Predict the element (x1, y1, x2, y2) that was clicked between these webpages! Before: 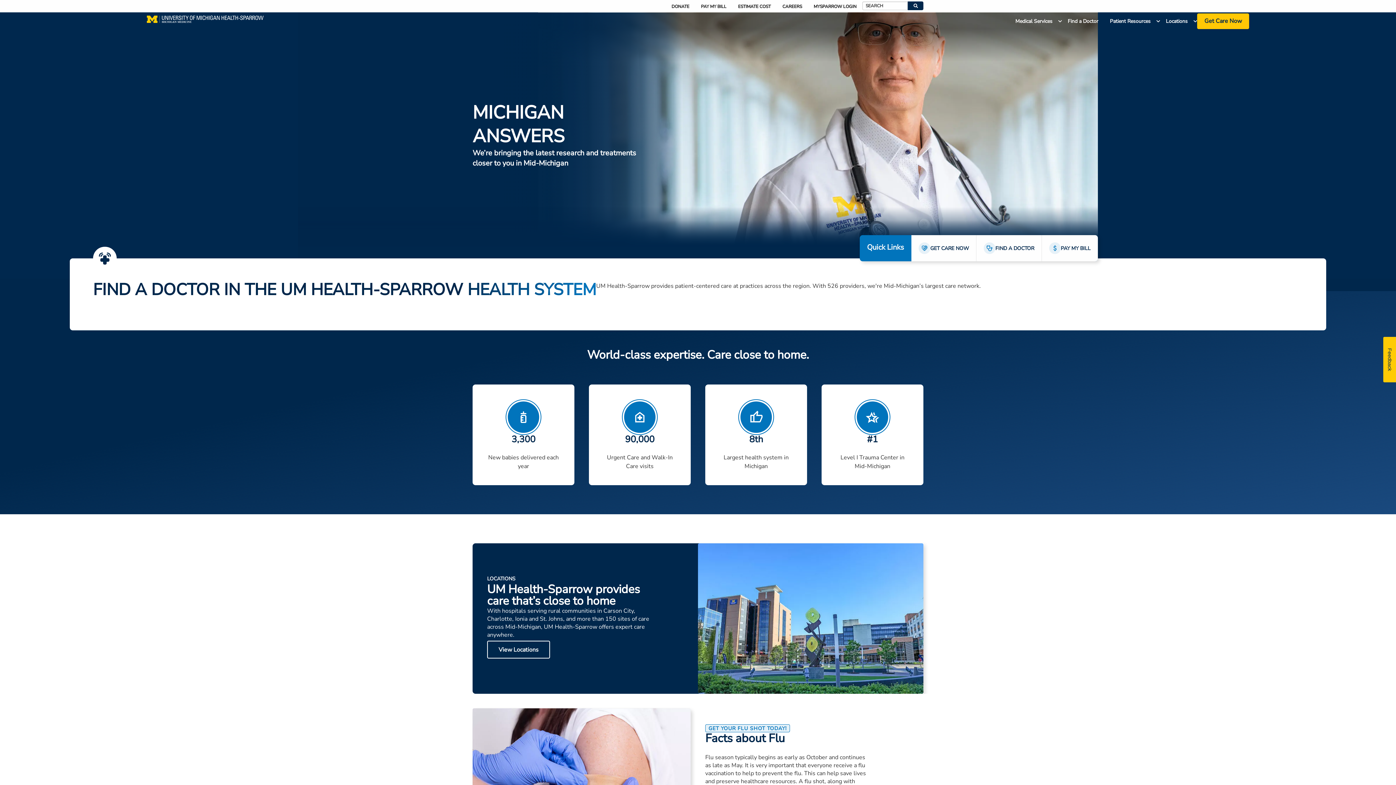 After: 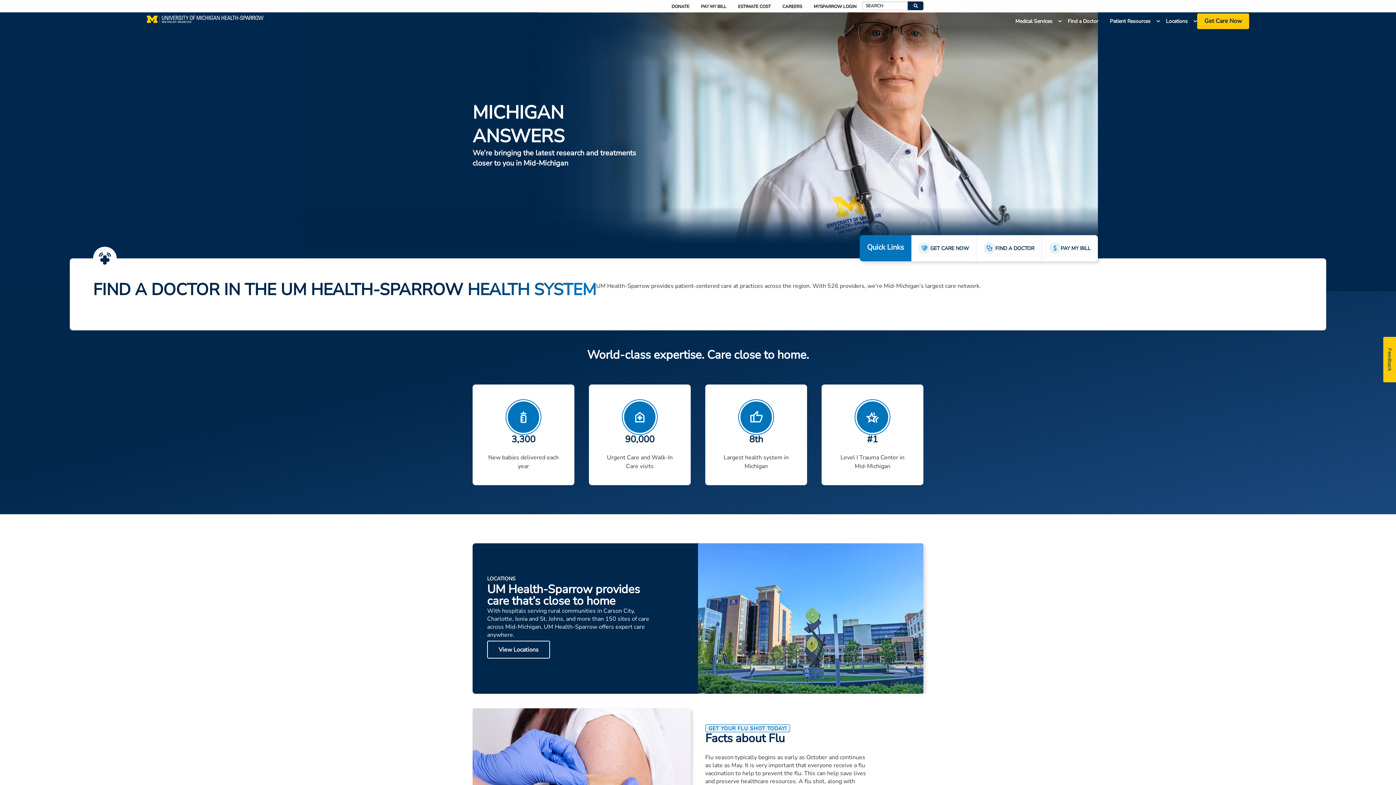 Action: bbox: (146, 15, 263, 27)